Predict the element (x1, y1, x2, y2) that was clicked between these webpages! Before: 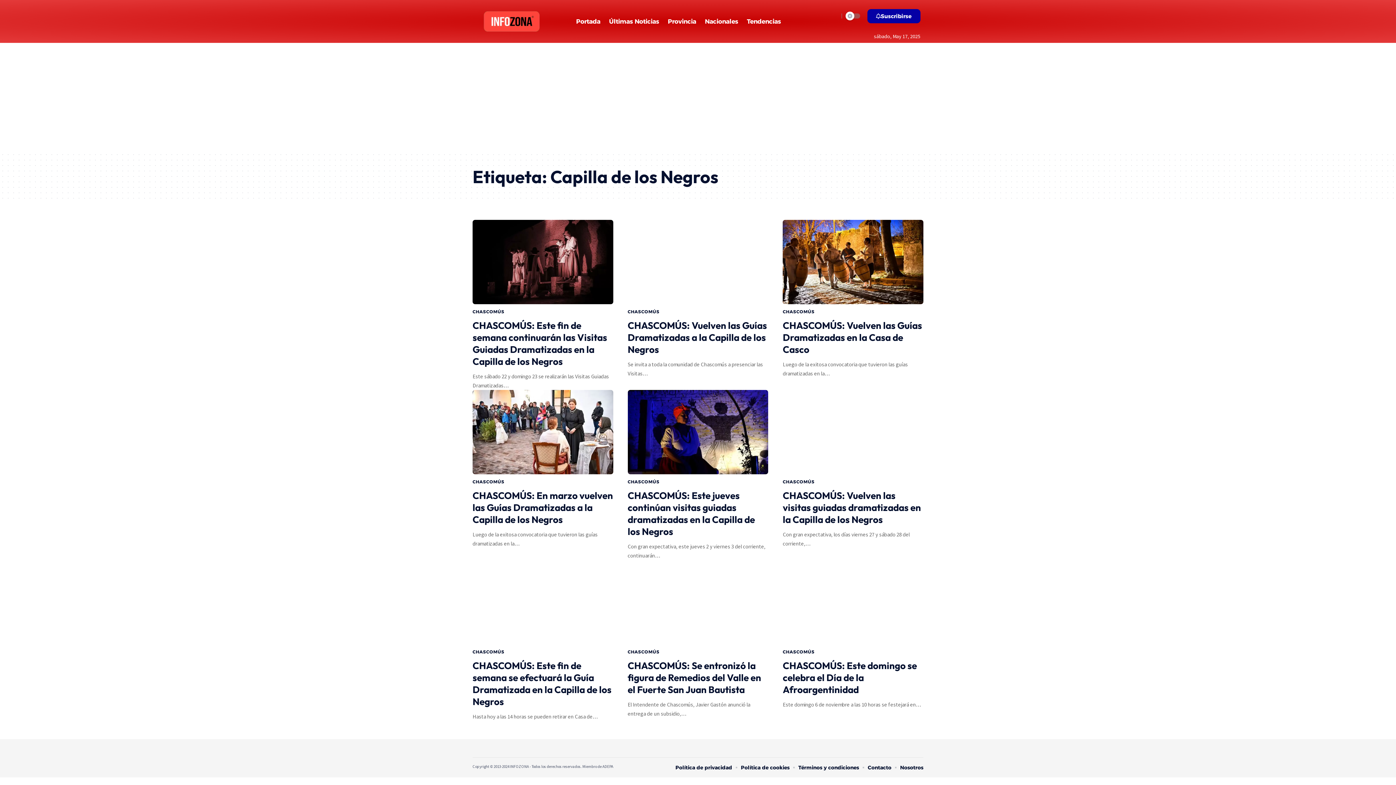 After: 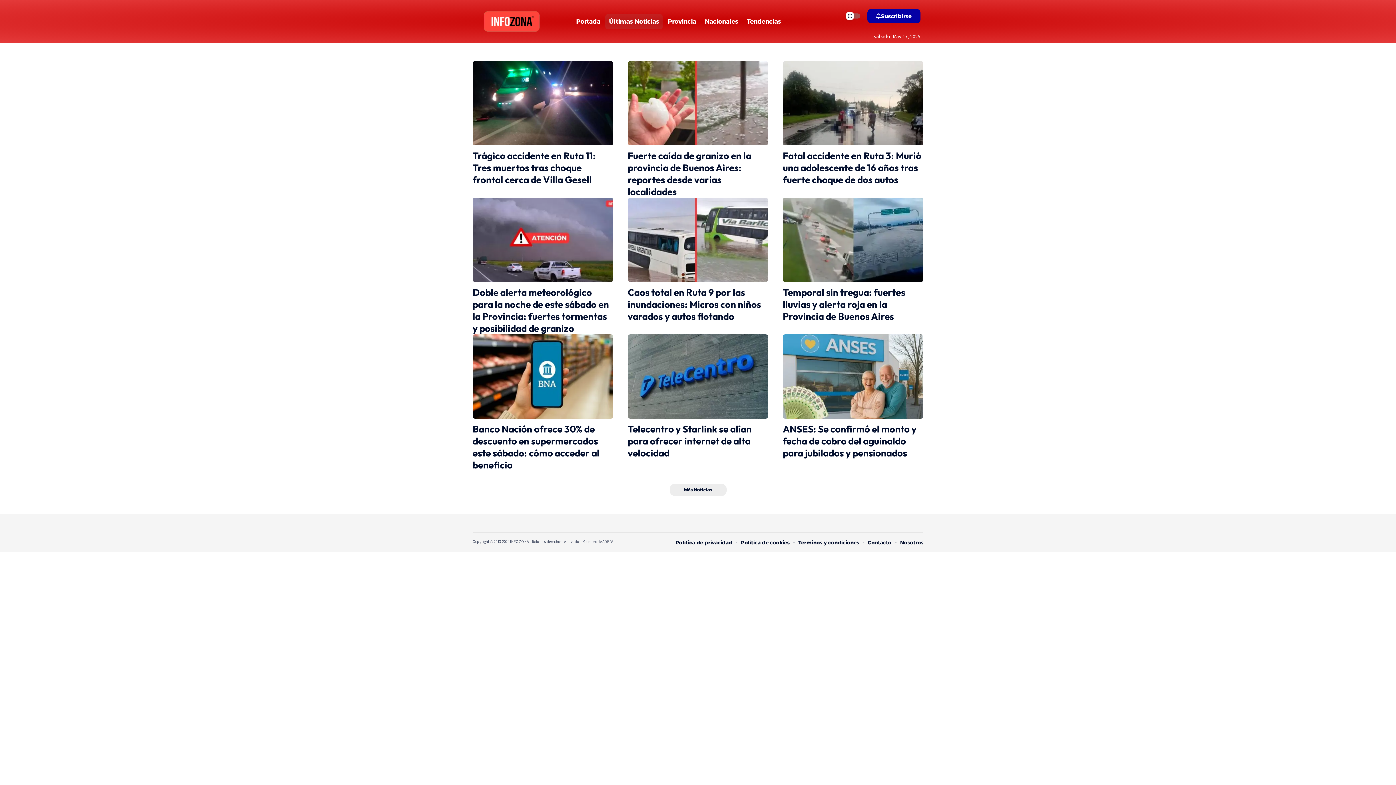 Action: label: Últimas Noticias bbox: (604, 10, 663, 32)